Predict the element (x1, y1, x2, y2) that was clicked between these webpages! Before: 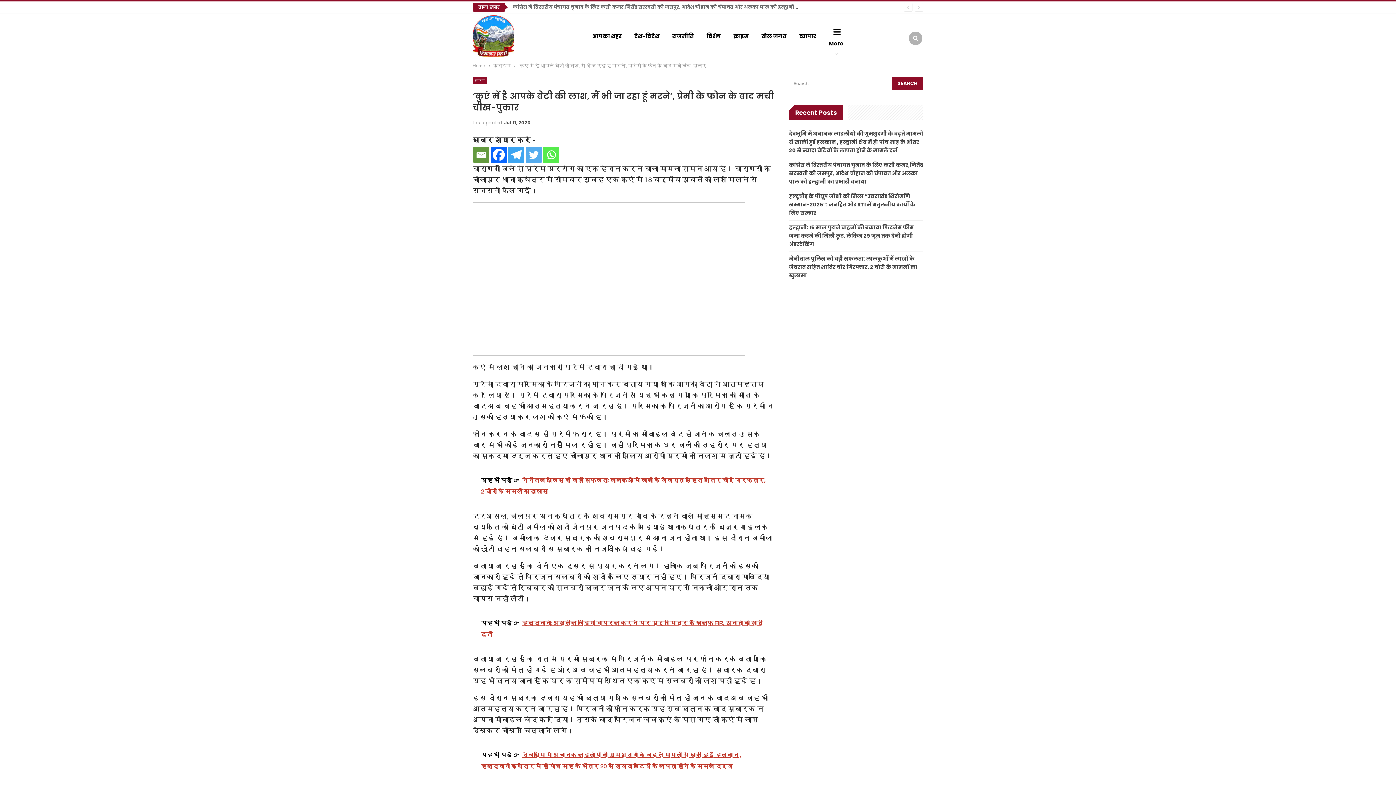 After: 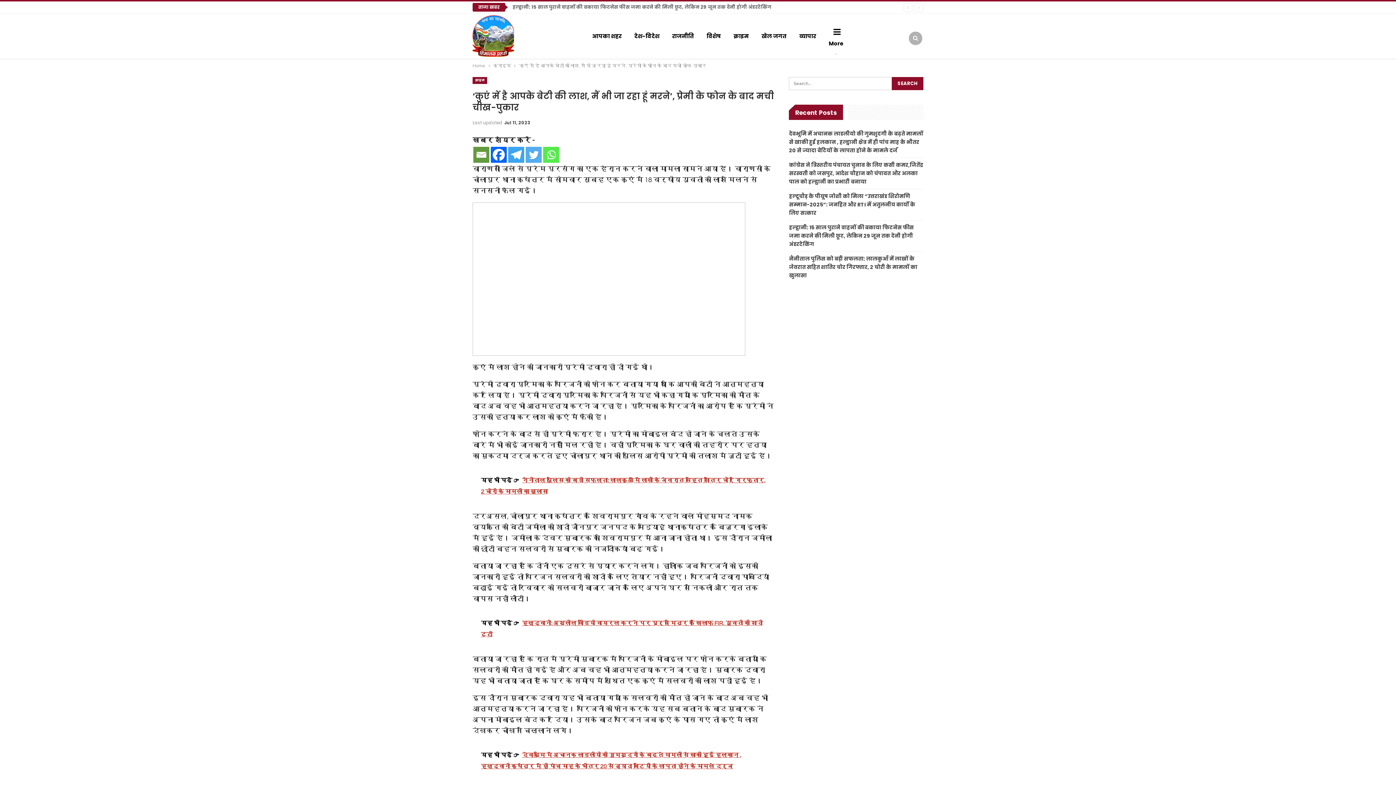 Action: label: Telegram bbox: (508, 146, 524, 162)